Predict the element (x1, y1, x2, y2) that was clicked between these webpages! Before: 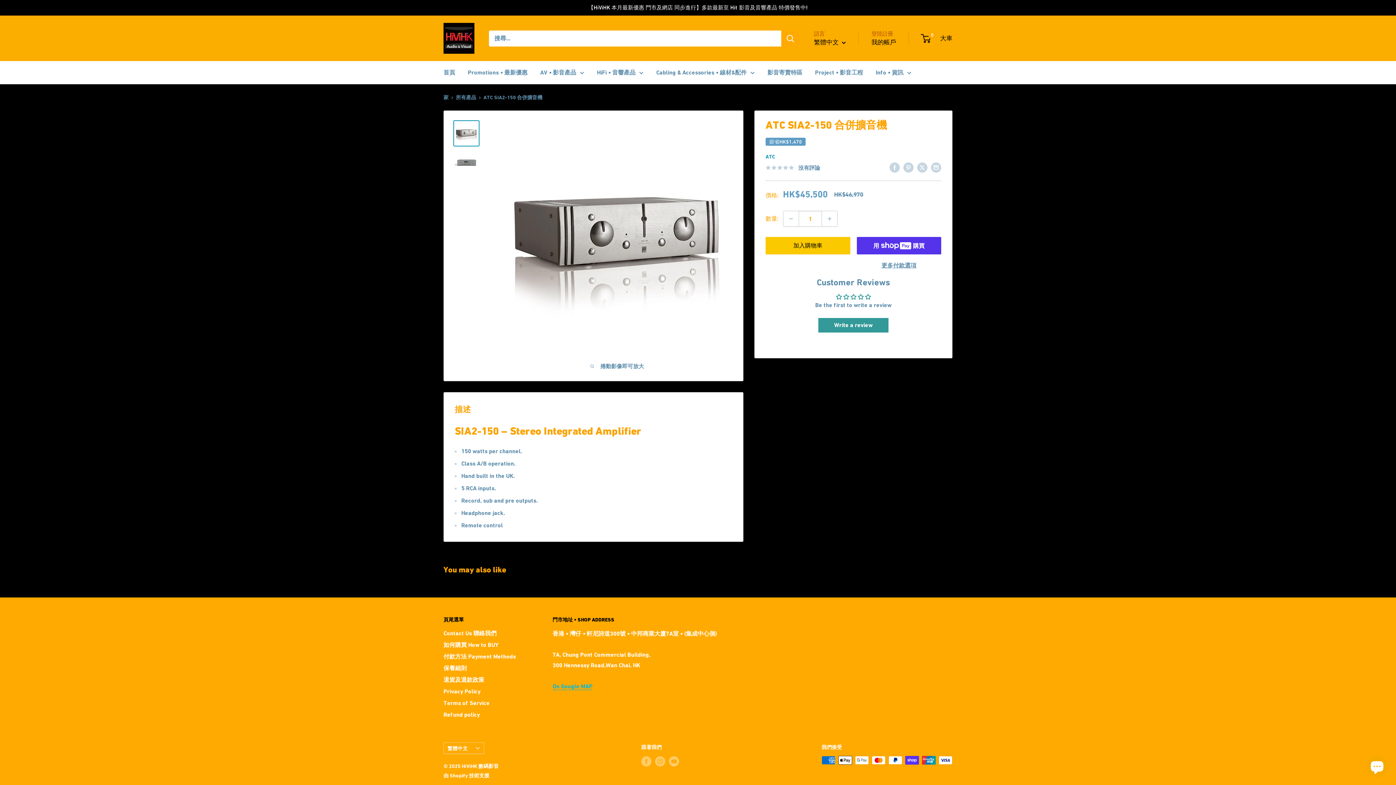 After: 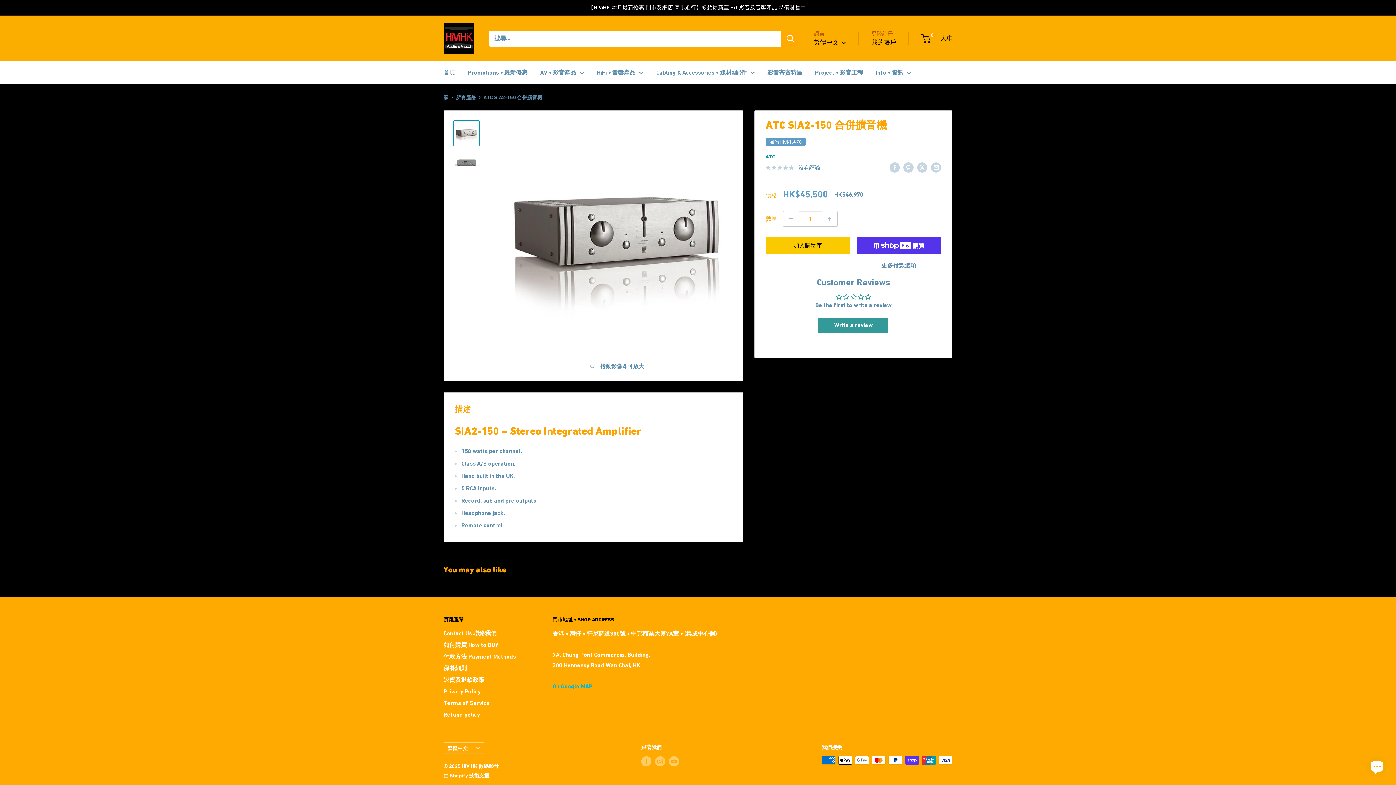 Action: bbox: (453, 120, 479, 146)